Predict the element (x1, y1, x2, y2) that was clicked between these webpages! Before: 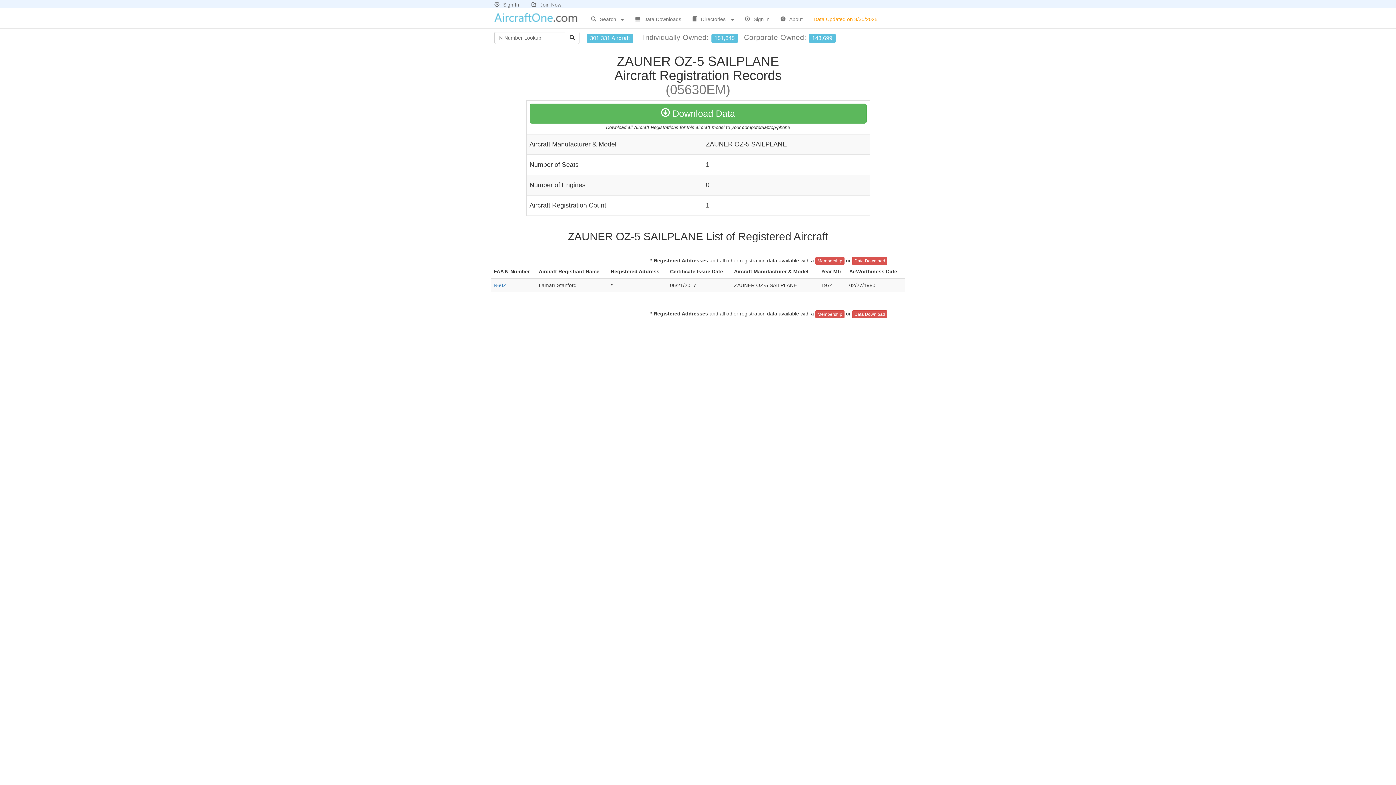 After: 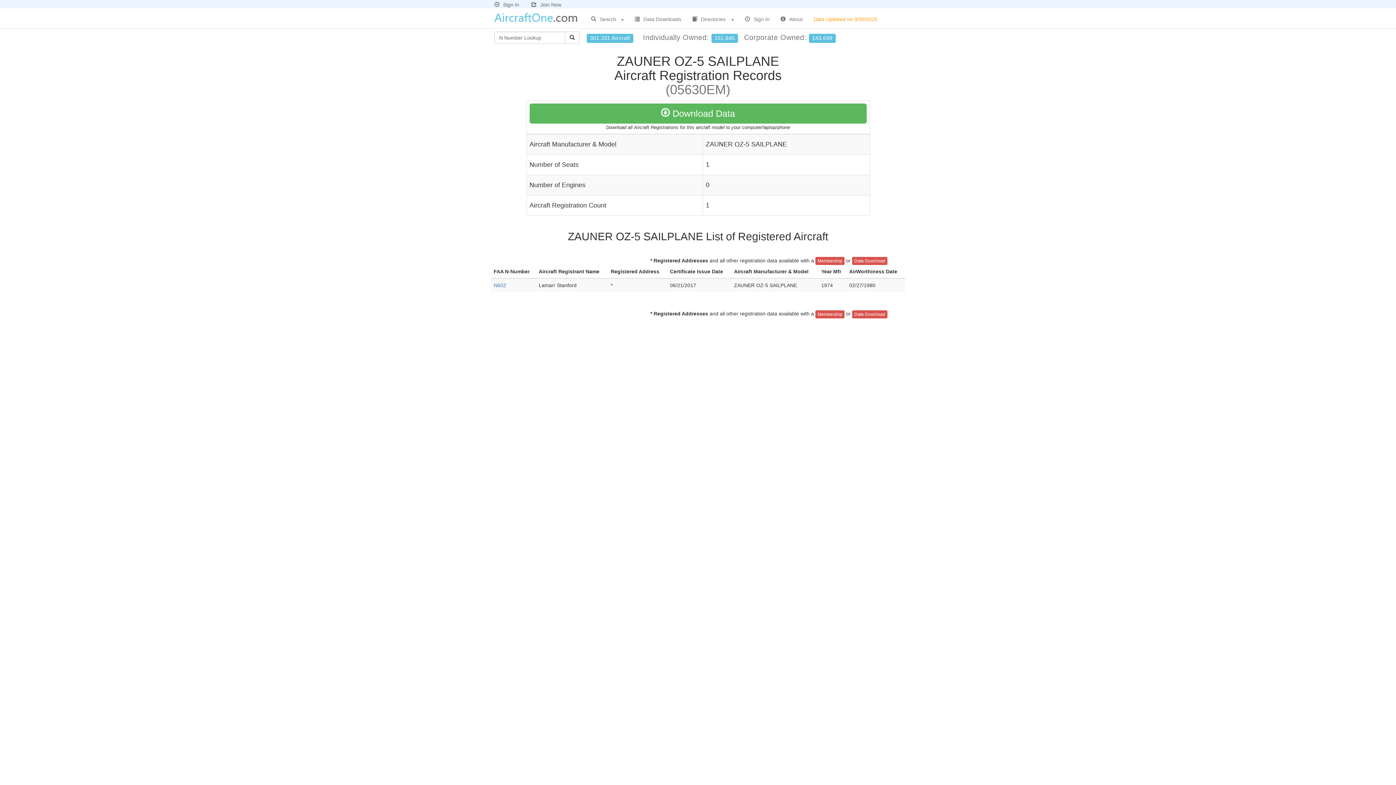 Action: bbox: (808, 10, 883, 28) label: Data Updated on 3/30/2025